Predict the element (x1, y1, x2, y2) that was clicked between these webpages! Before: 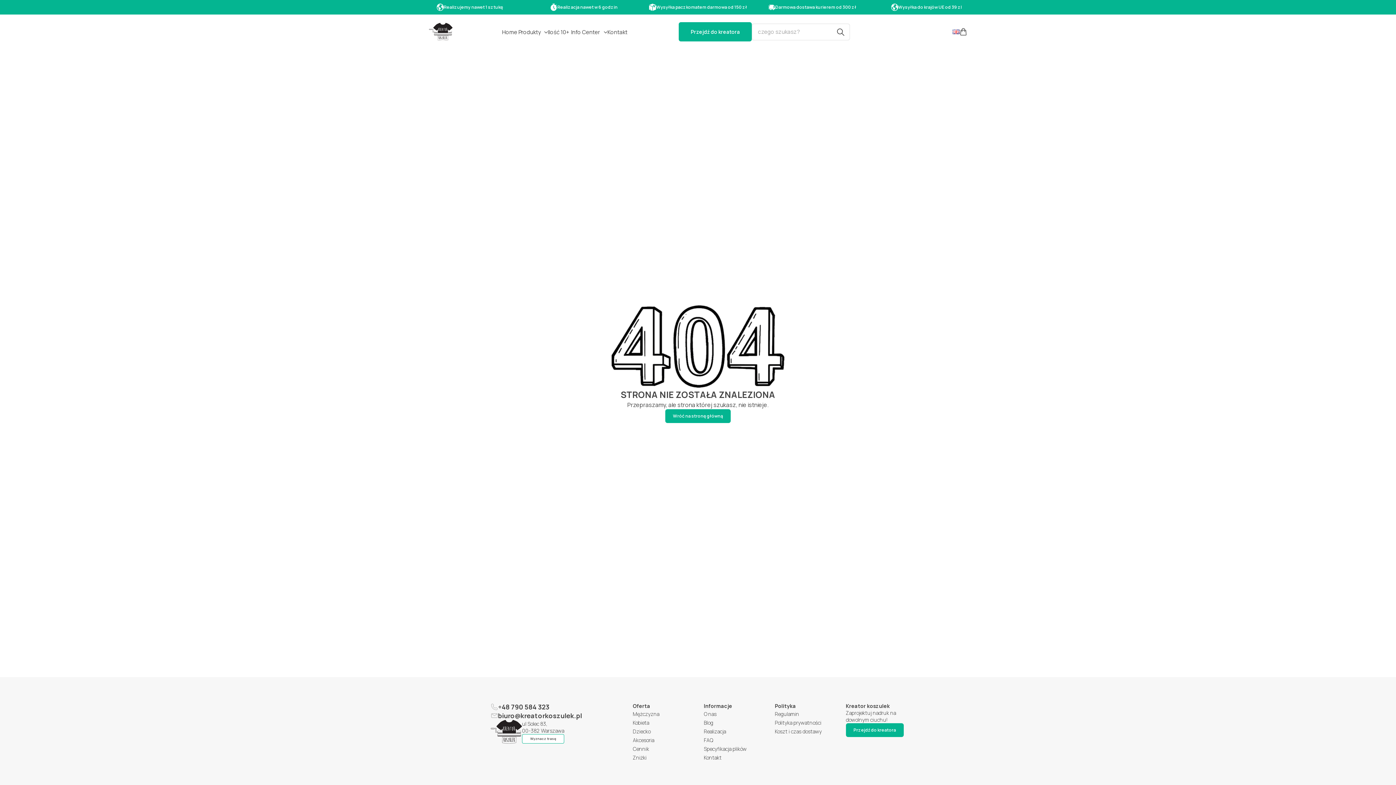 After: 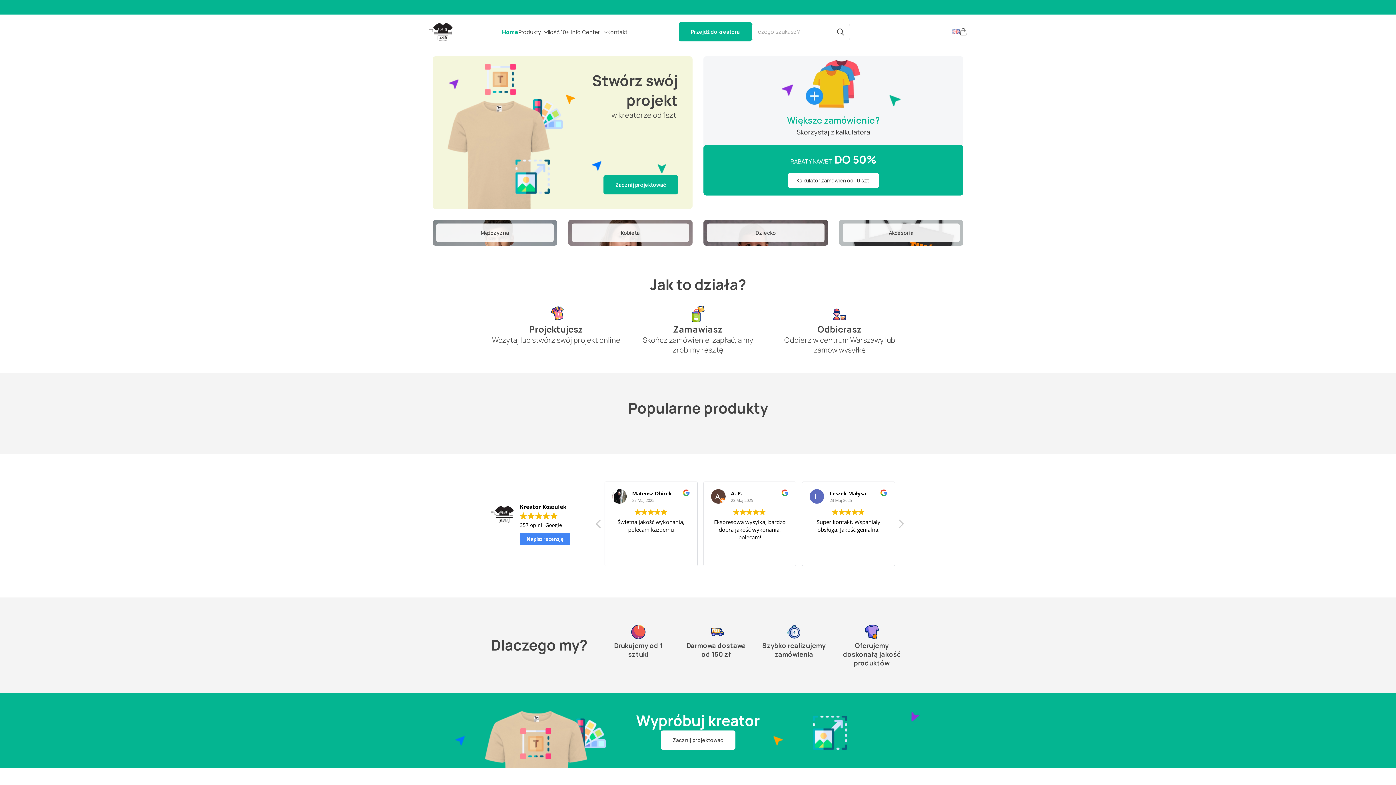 Action: label: Wróć na stronę główną bbox: (665, 409, 730, 423)